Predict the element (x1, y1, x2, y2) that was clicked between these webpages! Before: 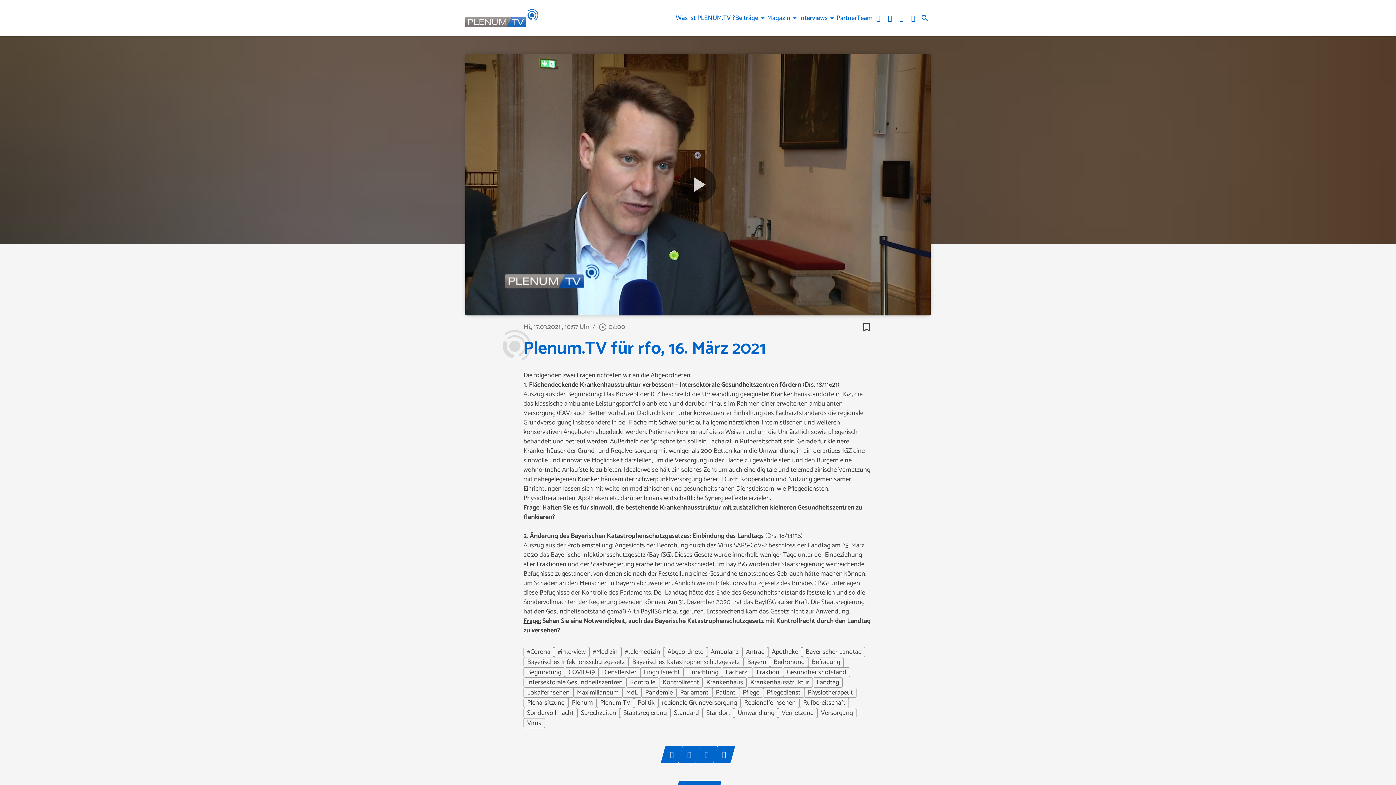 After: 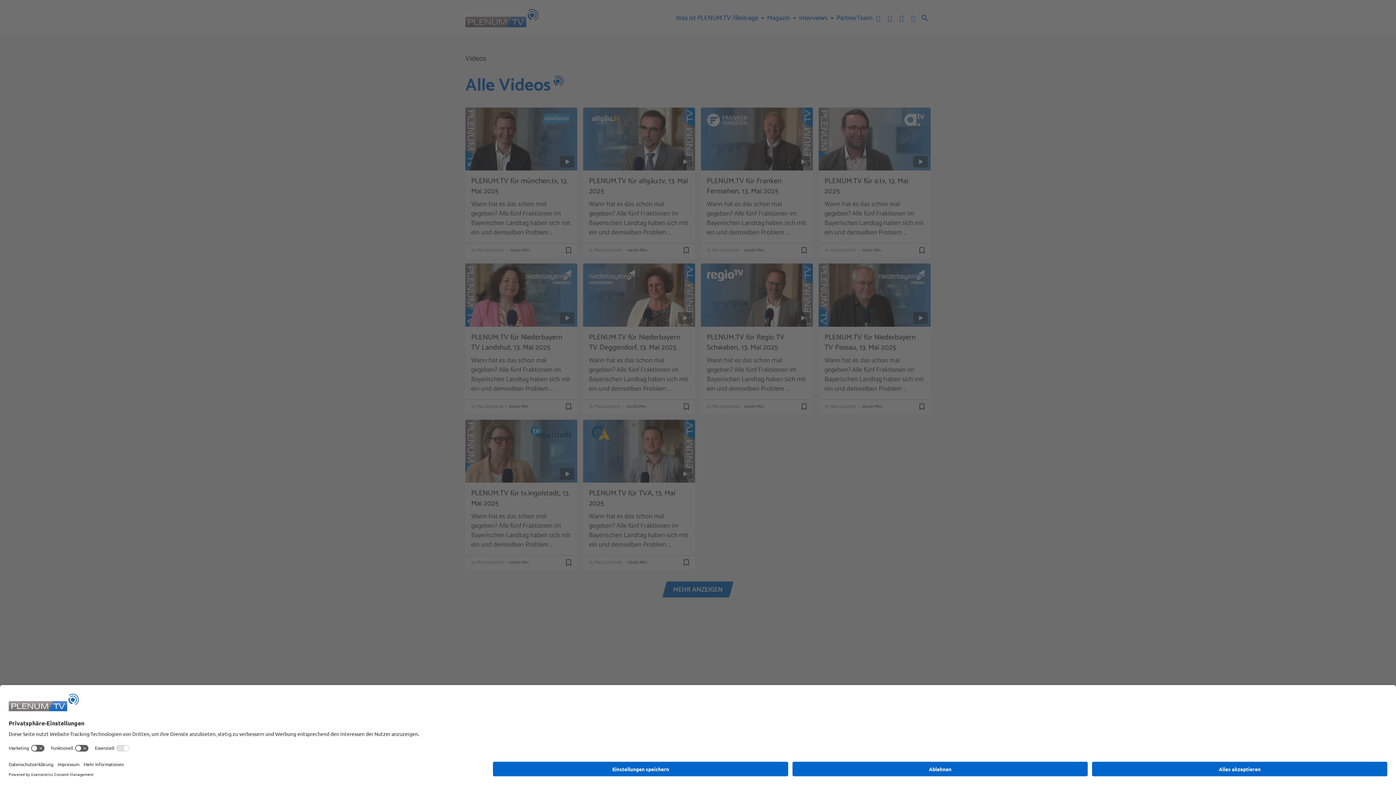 Action: bbox: (573, 688, 622, 698) label: Maximilianeum